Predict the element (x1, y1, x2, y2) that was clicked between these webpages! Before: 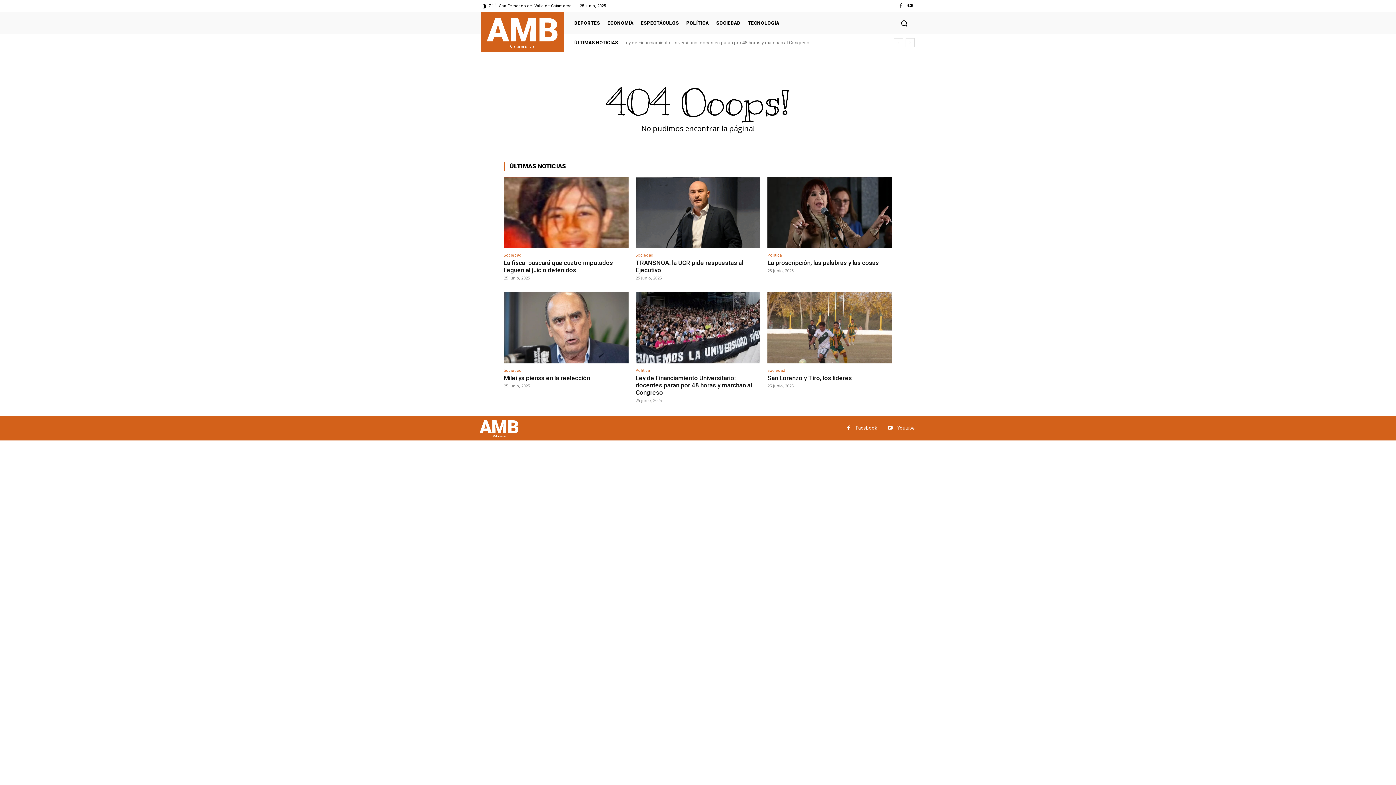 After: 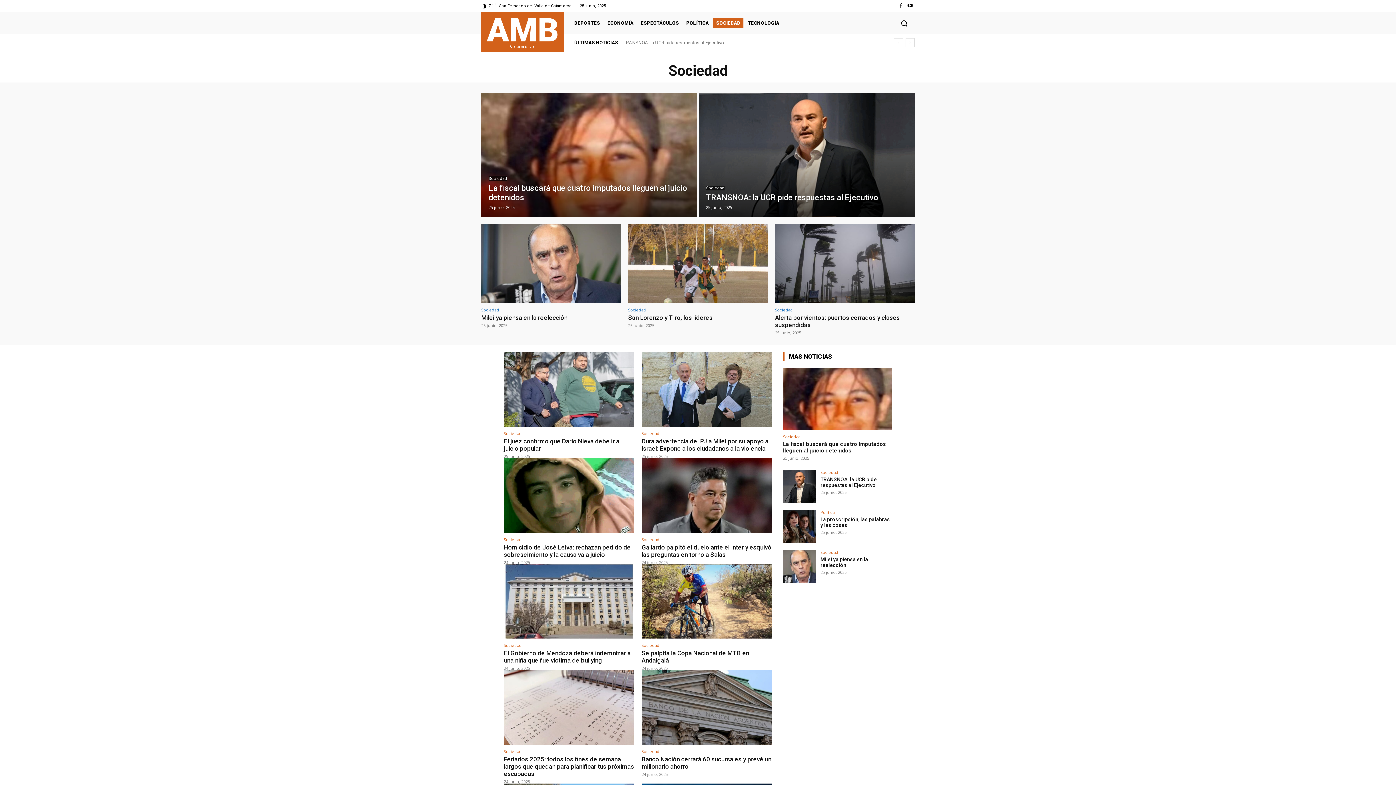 Action: label: Sociedad bbox: (504, 253, 521, 257)